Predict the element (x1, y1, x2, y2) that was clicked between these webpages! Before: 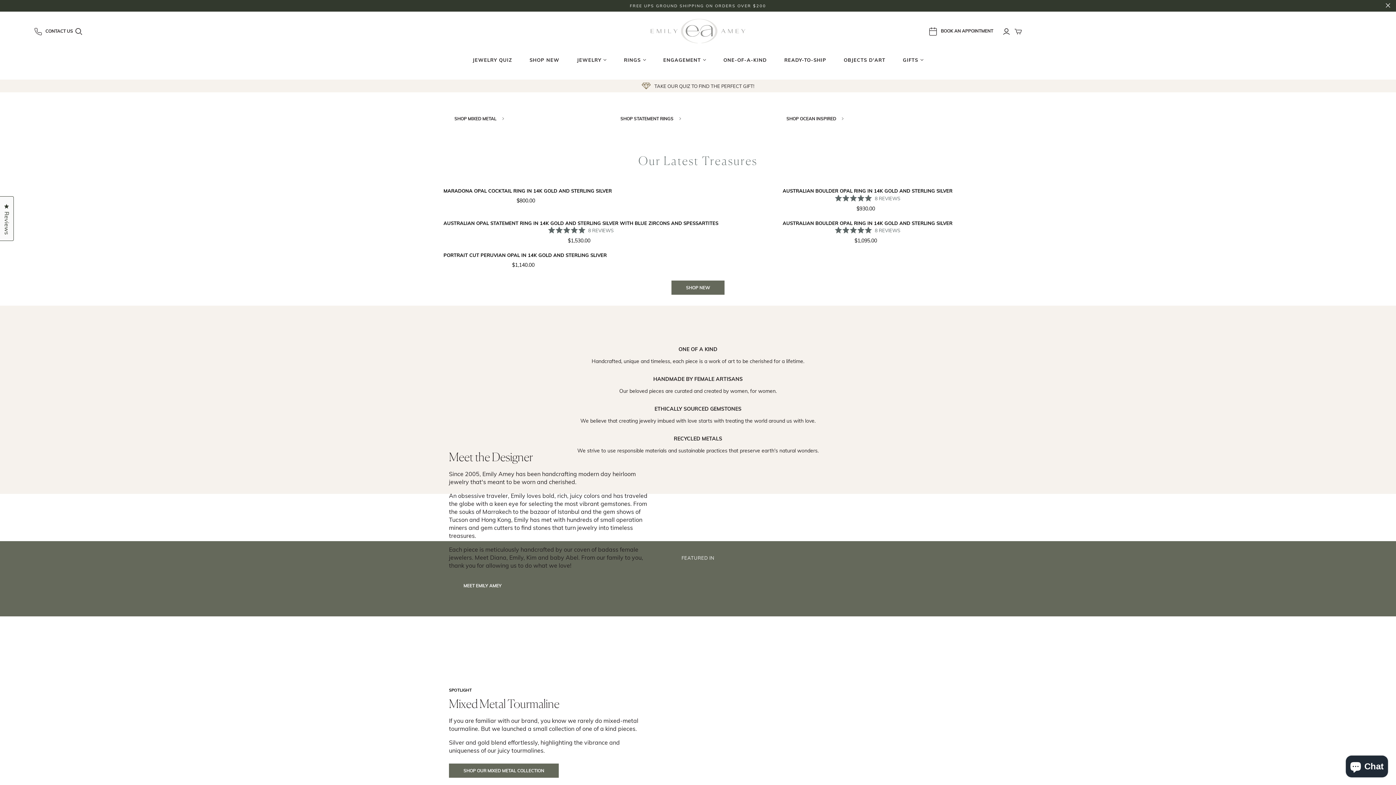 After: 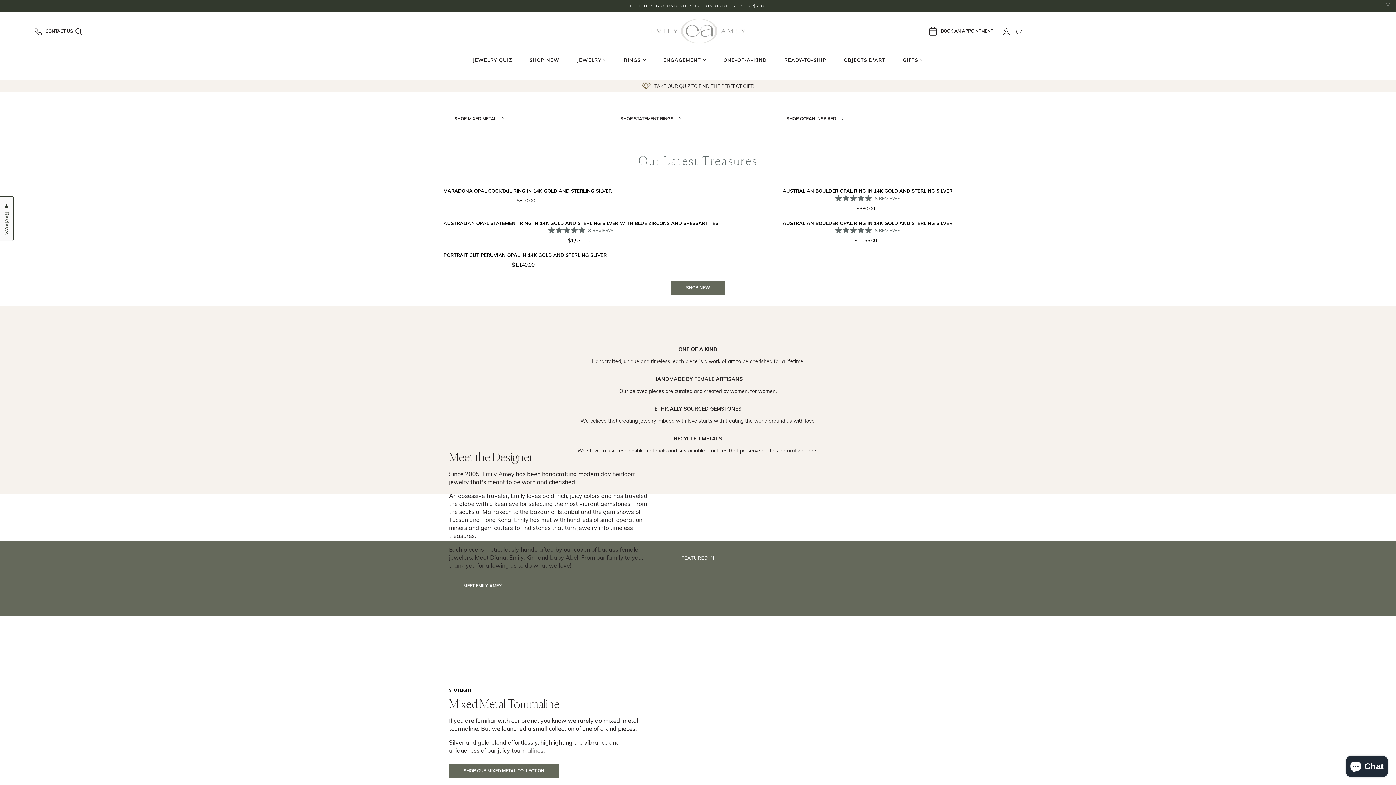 Action: bbox: (650, 27, 745, 34)